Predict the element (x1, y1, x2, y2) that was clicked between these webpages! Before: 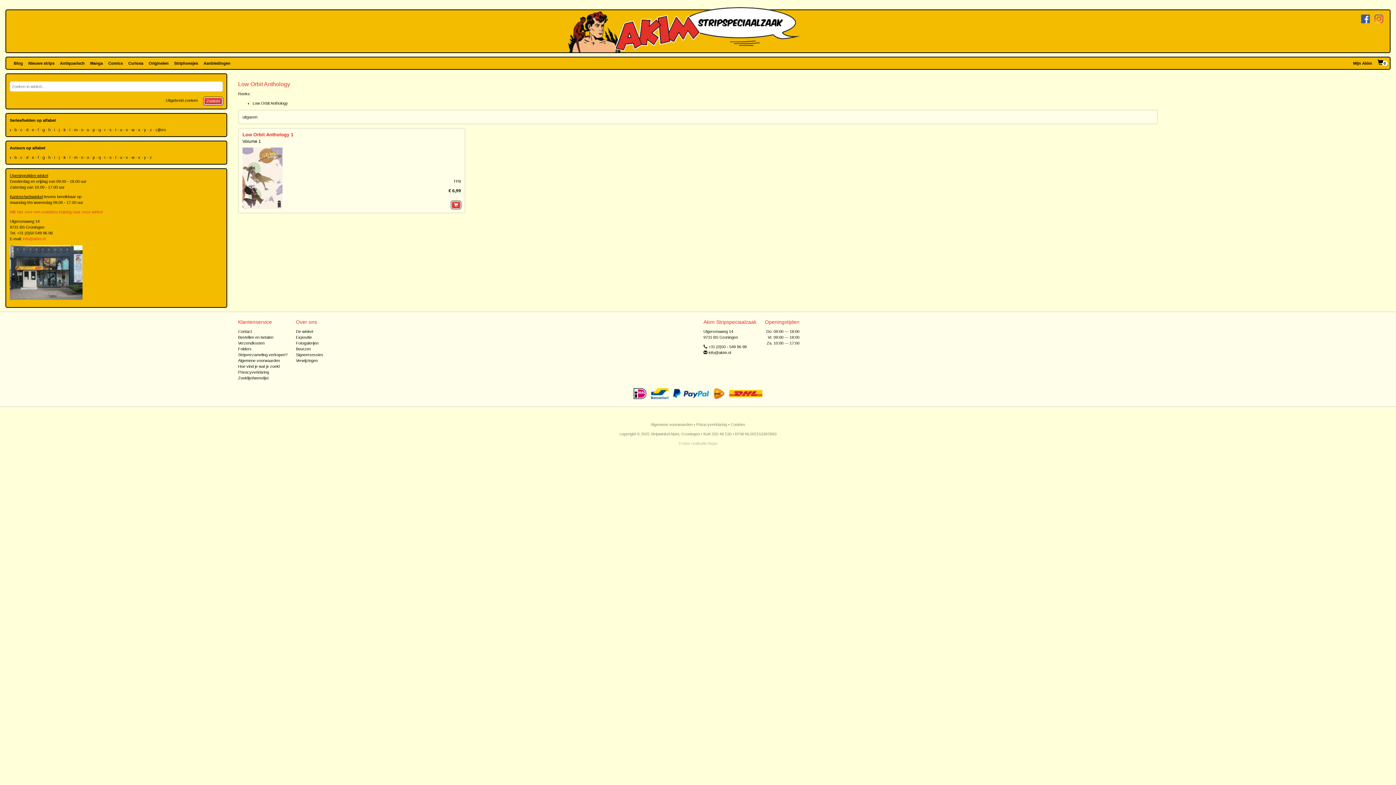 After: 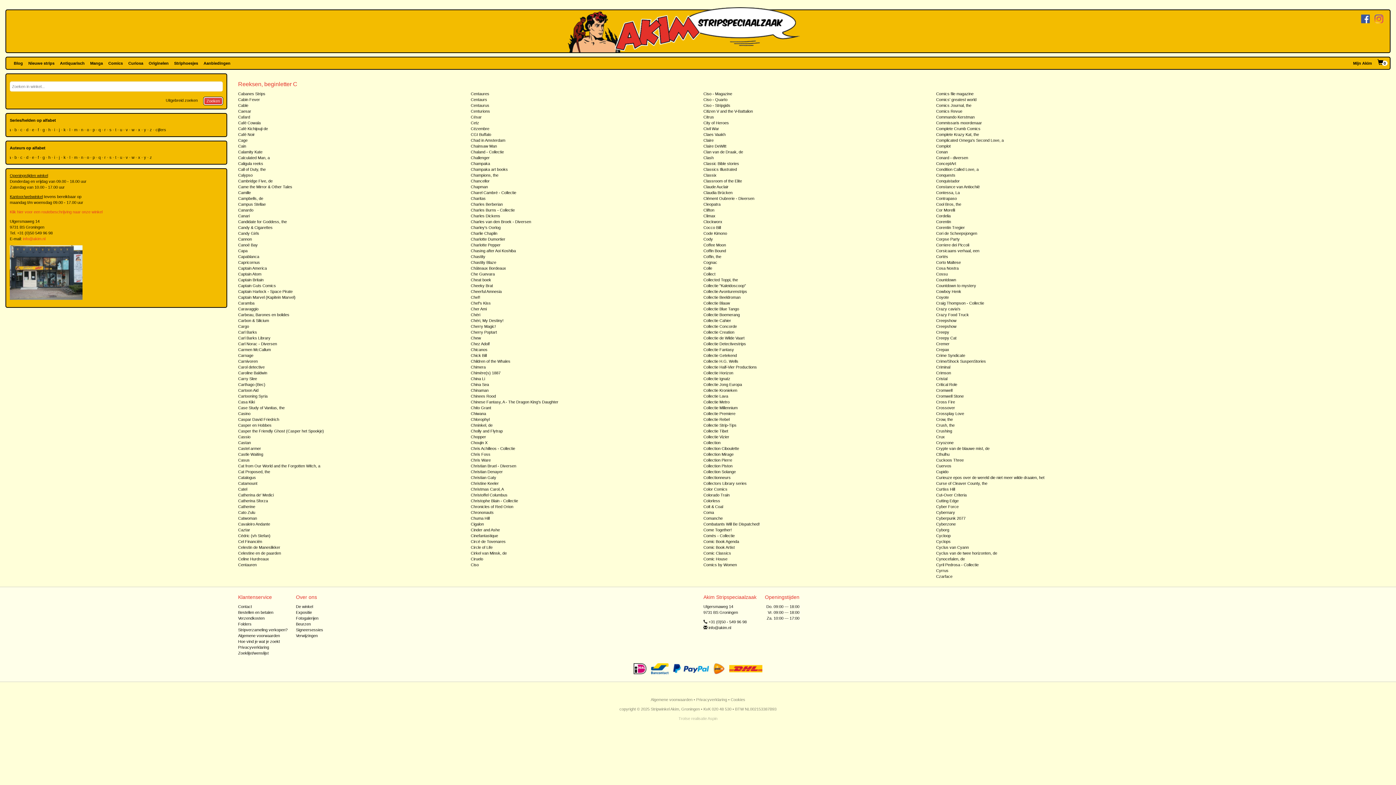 Action: label: c bbox: (21, 126, 22, 132)